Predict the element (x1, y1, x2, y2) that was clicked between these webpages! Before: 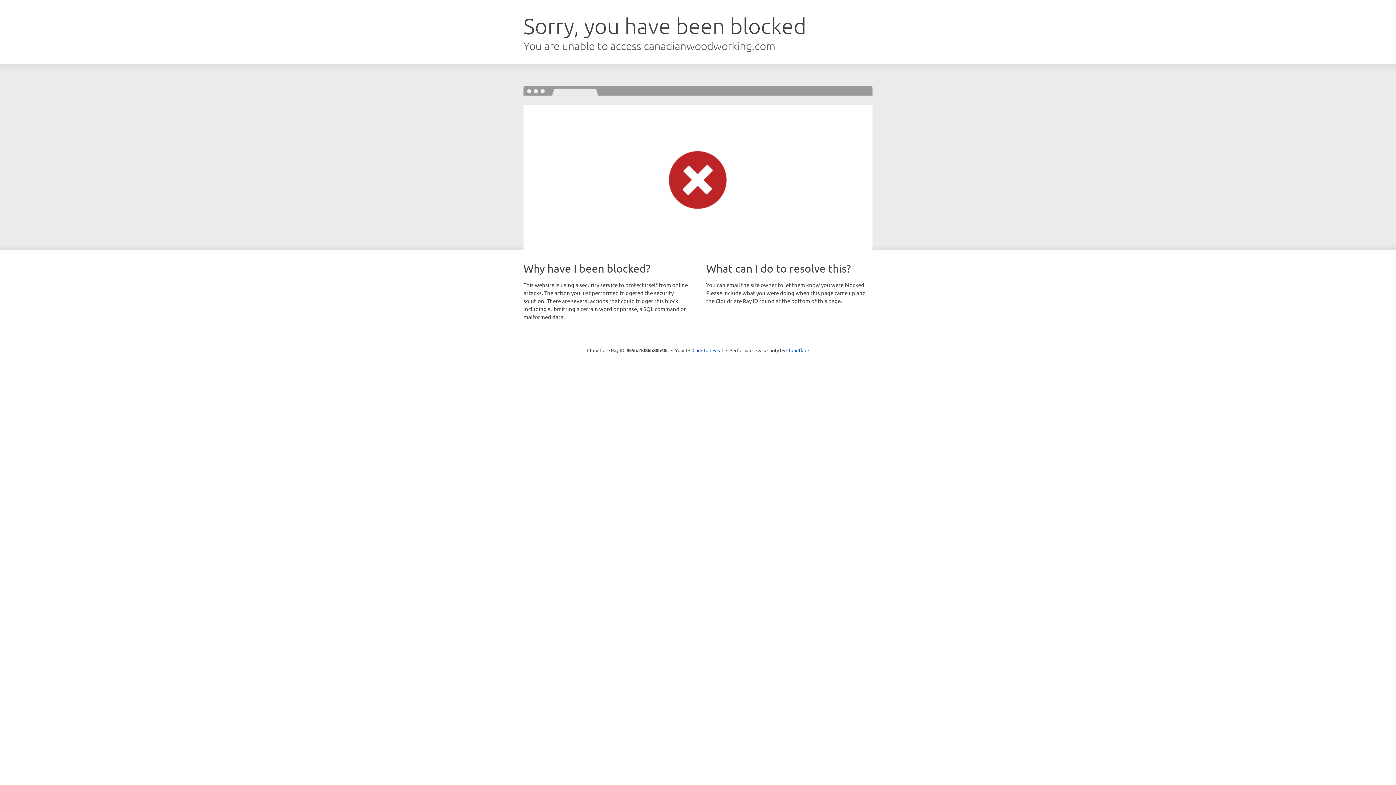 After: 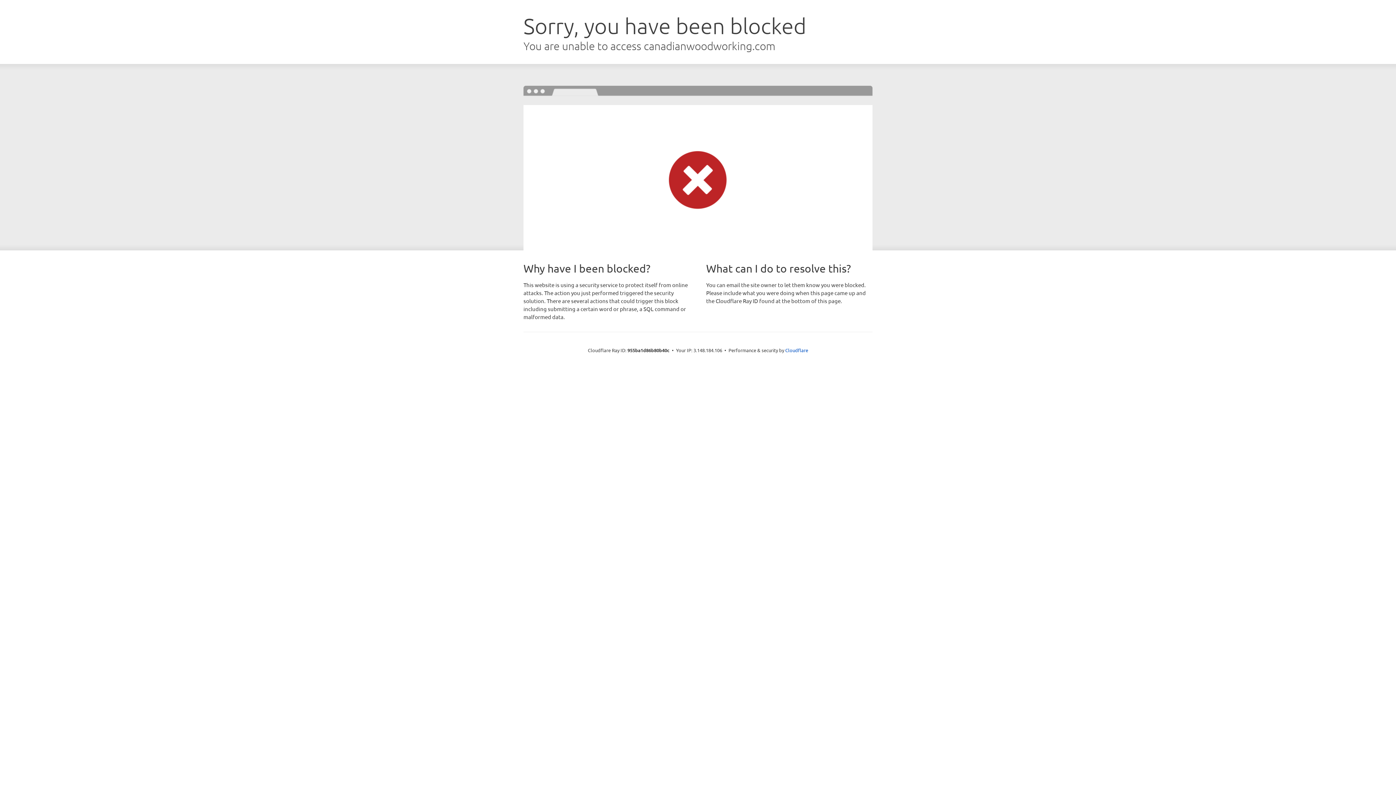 Action: bbox: (692, 346, 723, 353) label: Click to reveal